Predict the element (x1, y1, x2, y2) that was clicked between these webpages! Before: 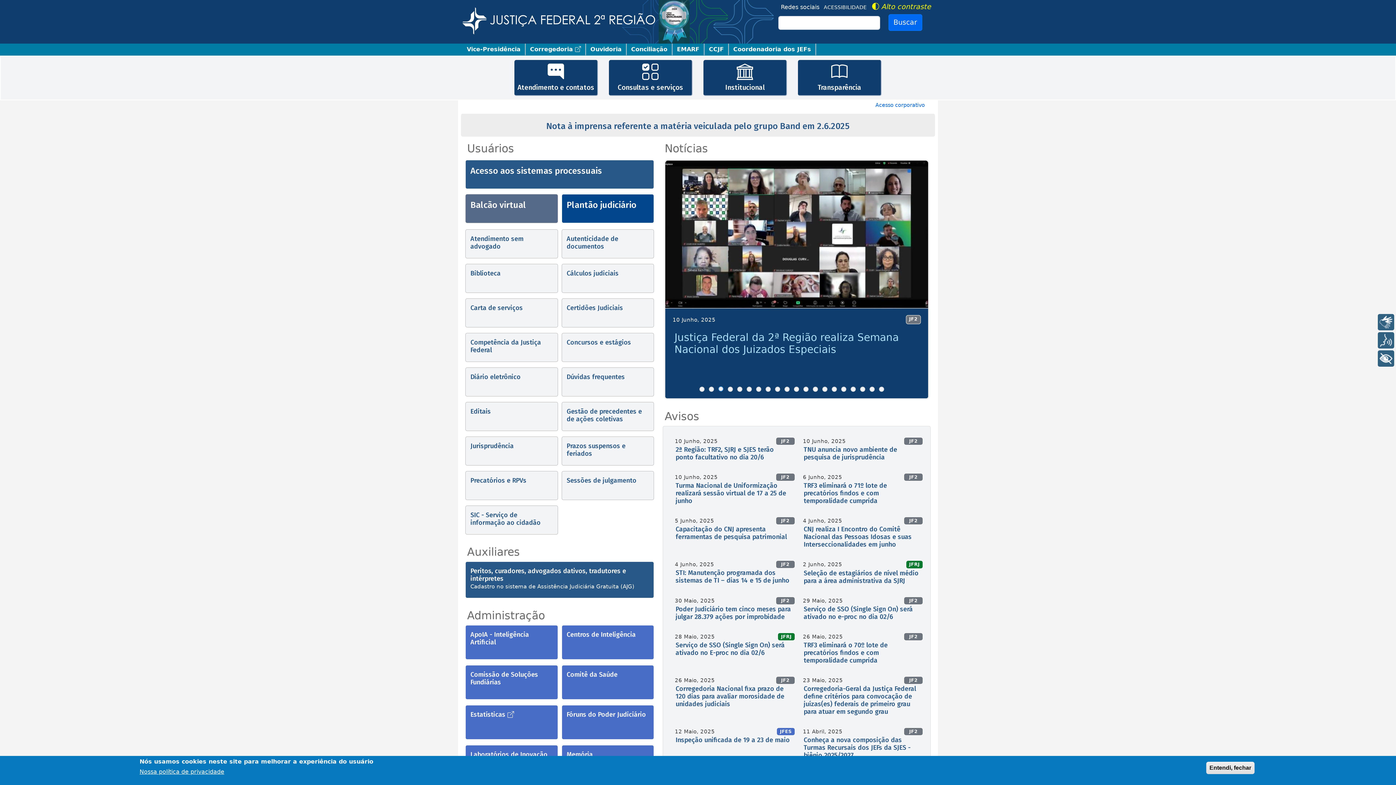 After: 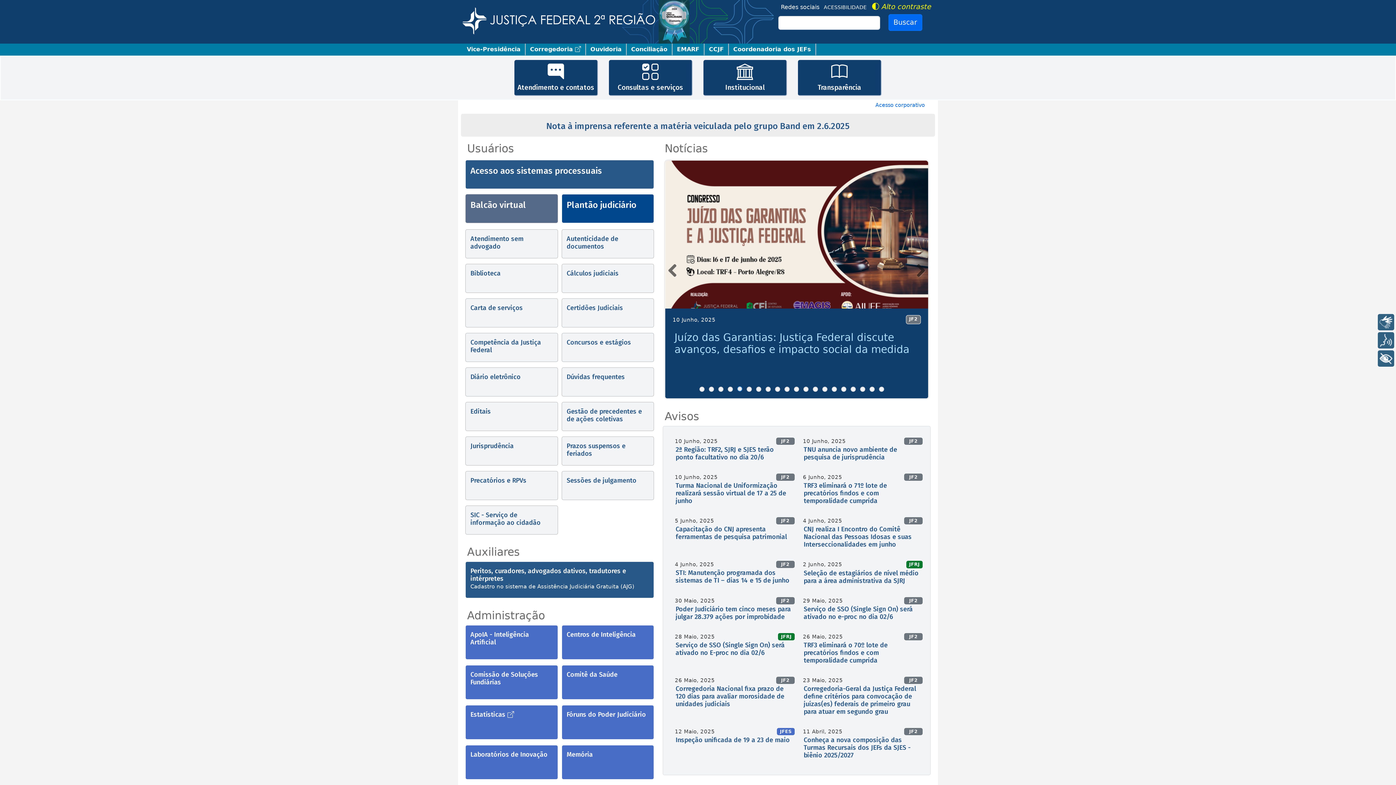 Action: bbox: (737, 386, 742, 391) label: 5